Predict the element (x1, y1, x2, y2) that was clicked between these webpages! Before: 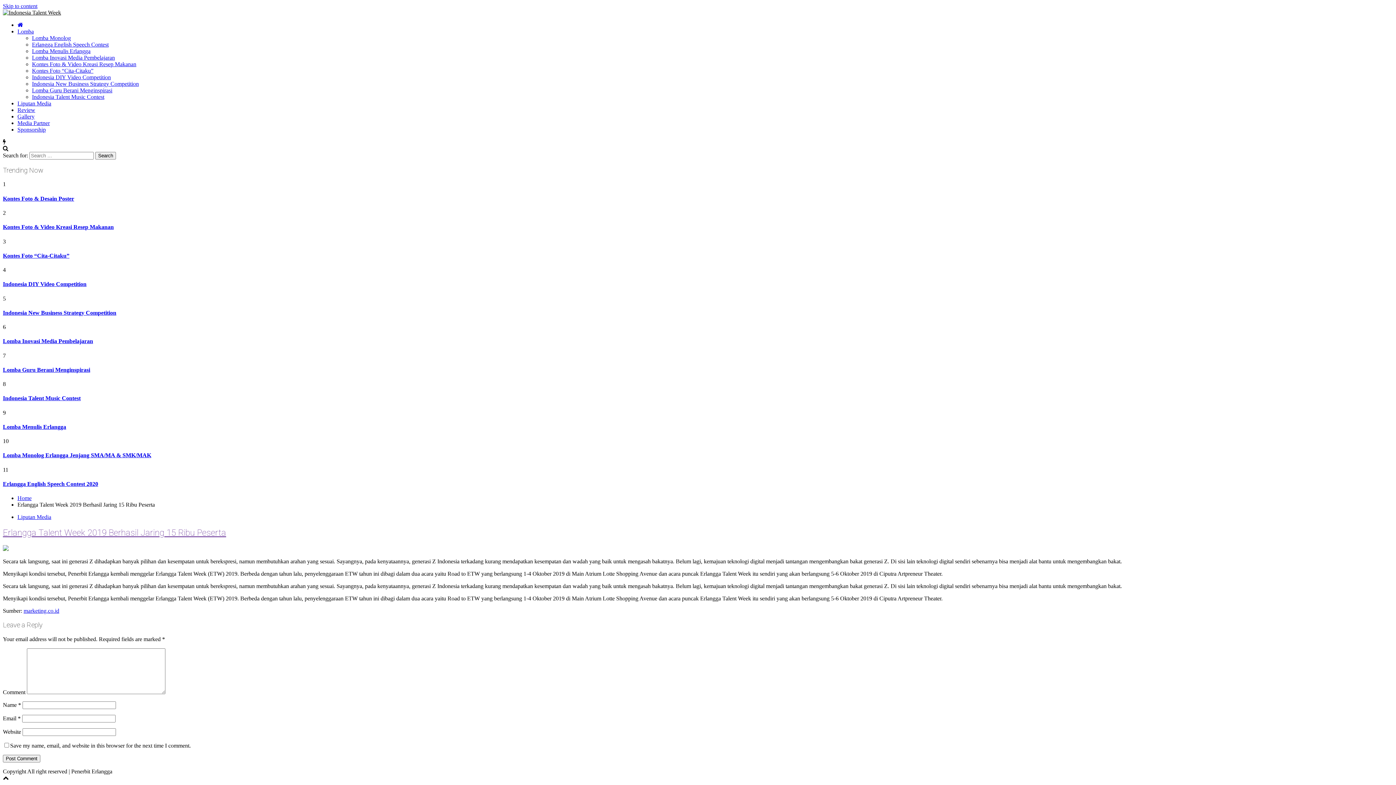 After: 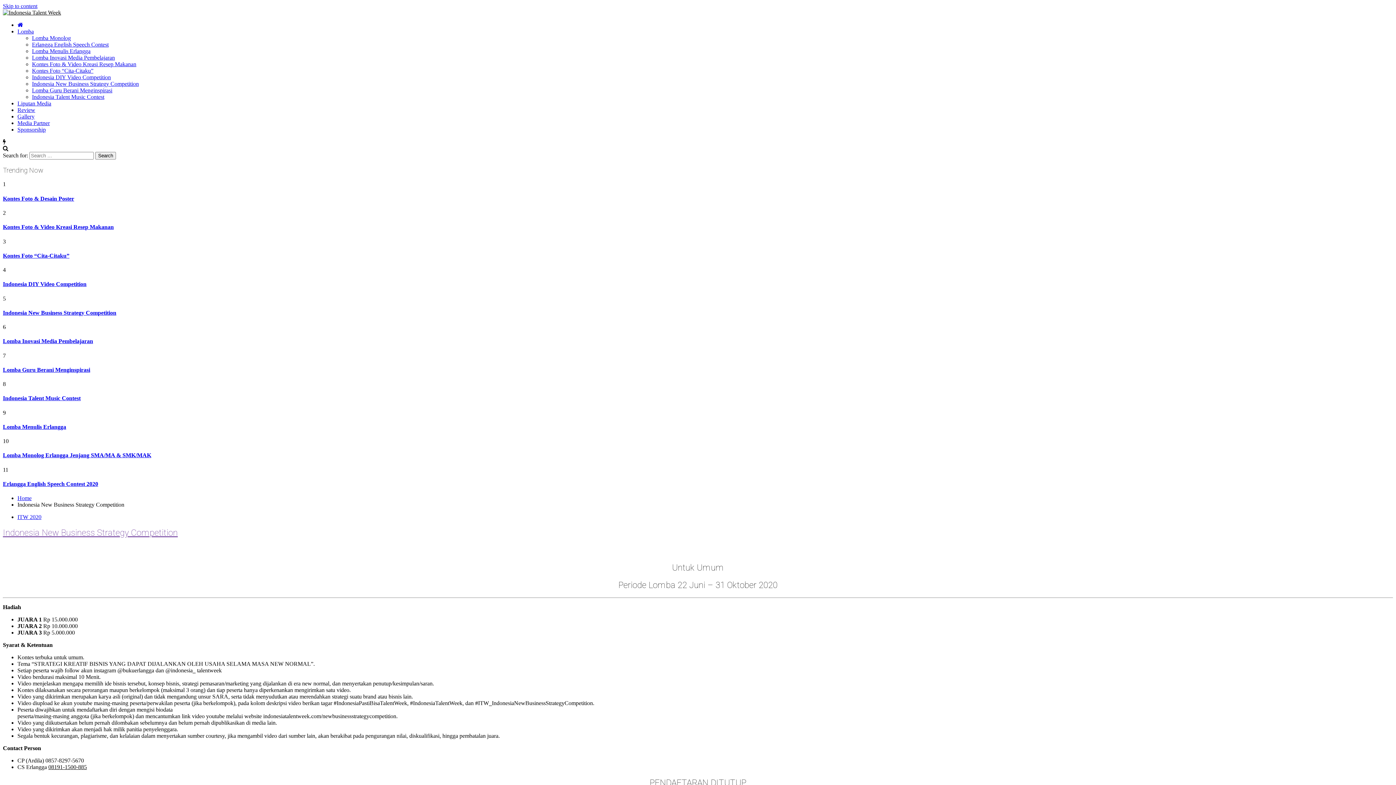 Action: label: Indonesia New Business Strategy Competition bbox: (32, 80, 138, 86)